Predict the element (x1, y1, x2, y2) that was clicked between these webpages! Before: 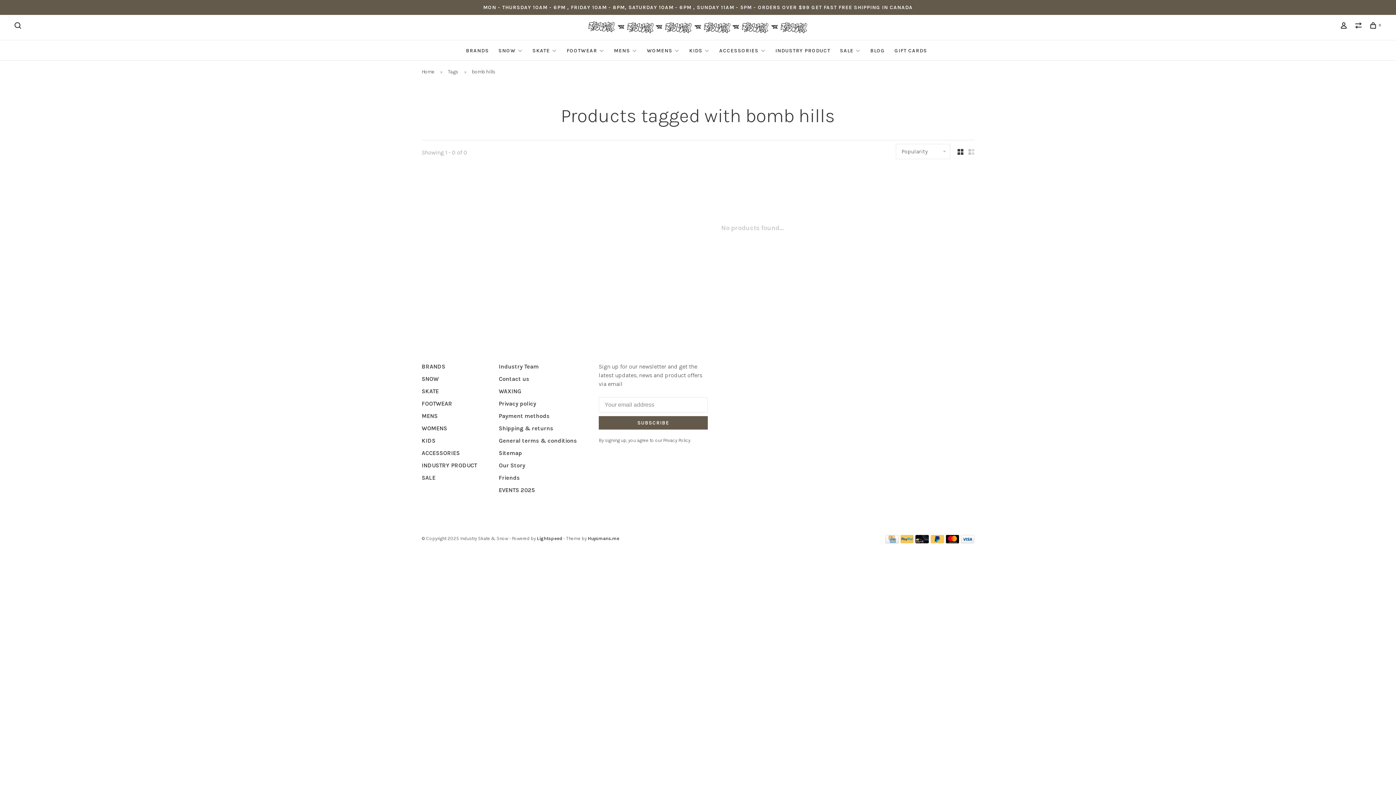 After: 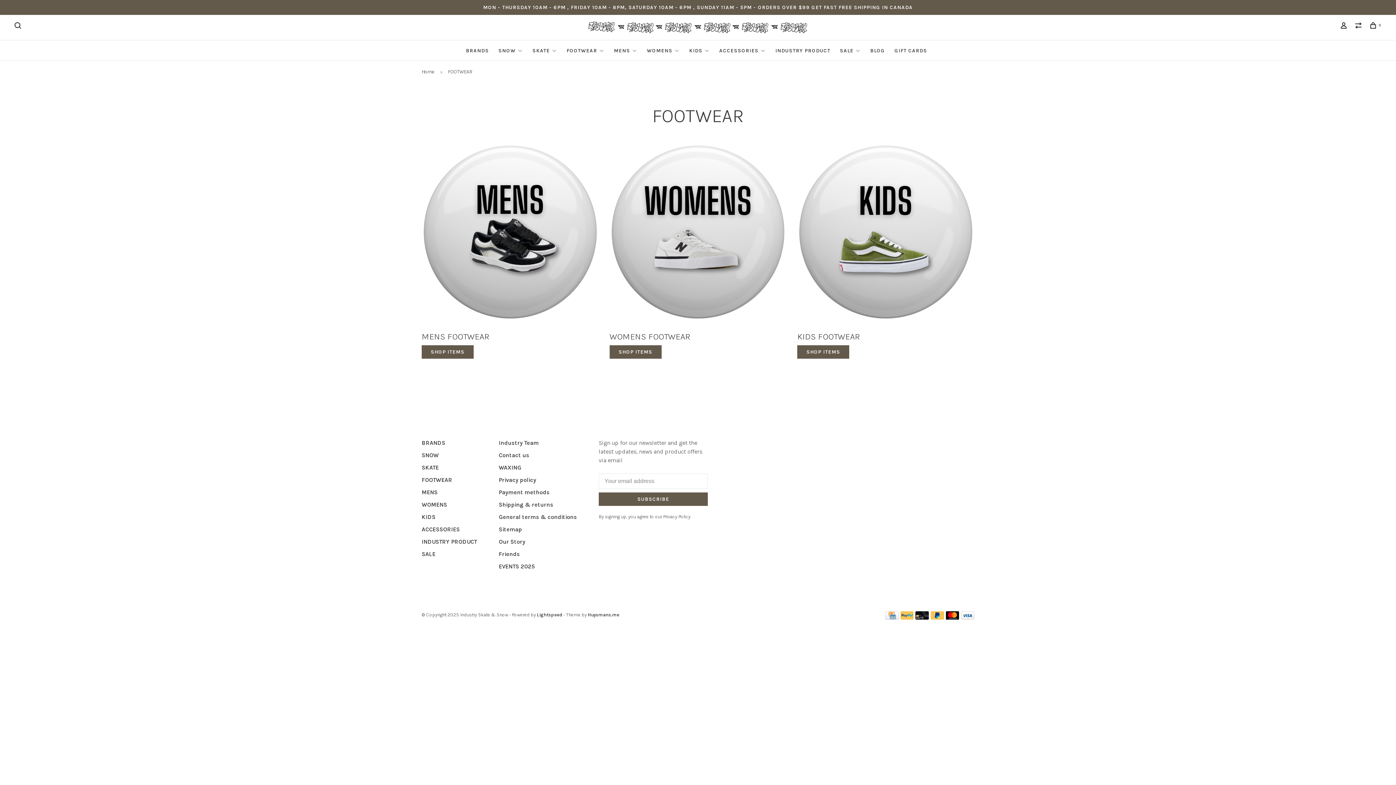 Action: bbox: (421, 400, 452, 407) label: FOOTWEAR